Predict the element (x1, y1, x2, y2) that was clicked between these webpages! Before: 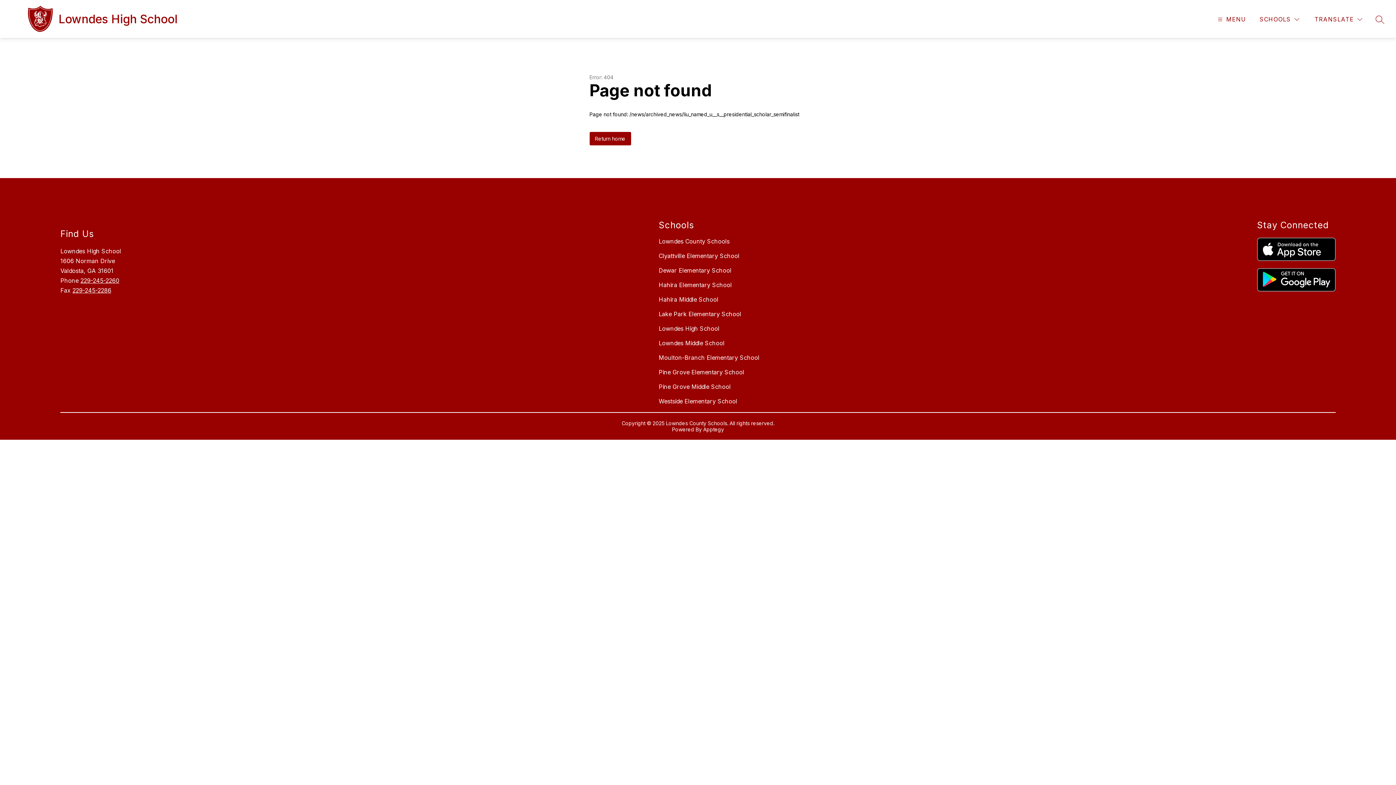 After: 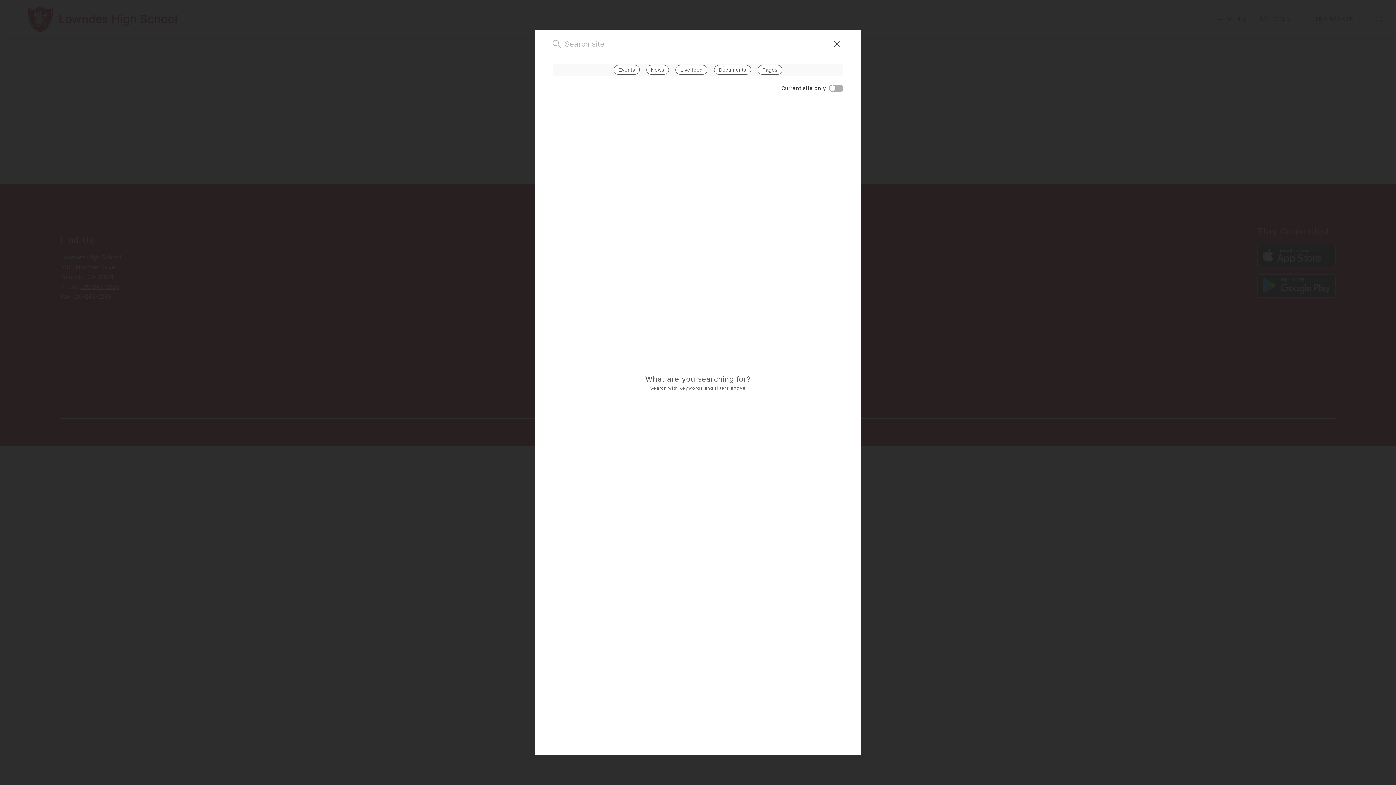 Action: bbox: (1376, 15, 1384, 23) label: SEARCH SITE